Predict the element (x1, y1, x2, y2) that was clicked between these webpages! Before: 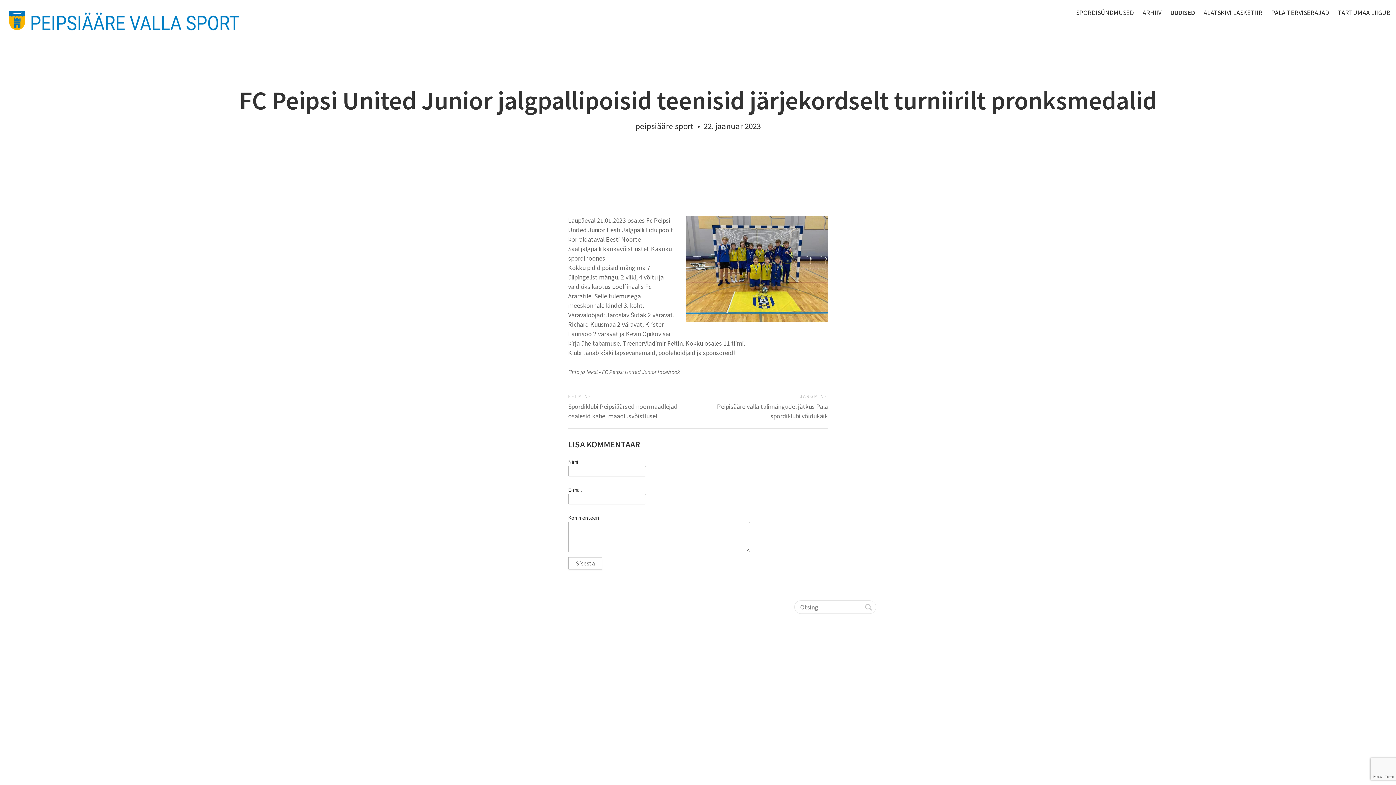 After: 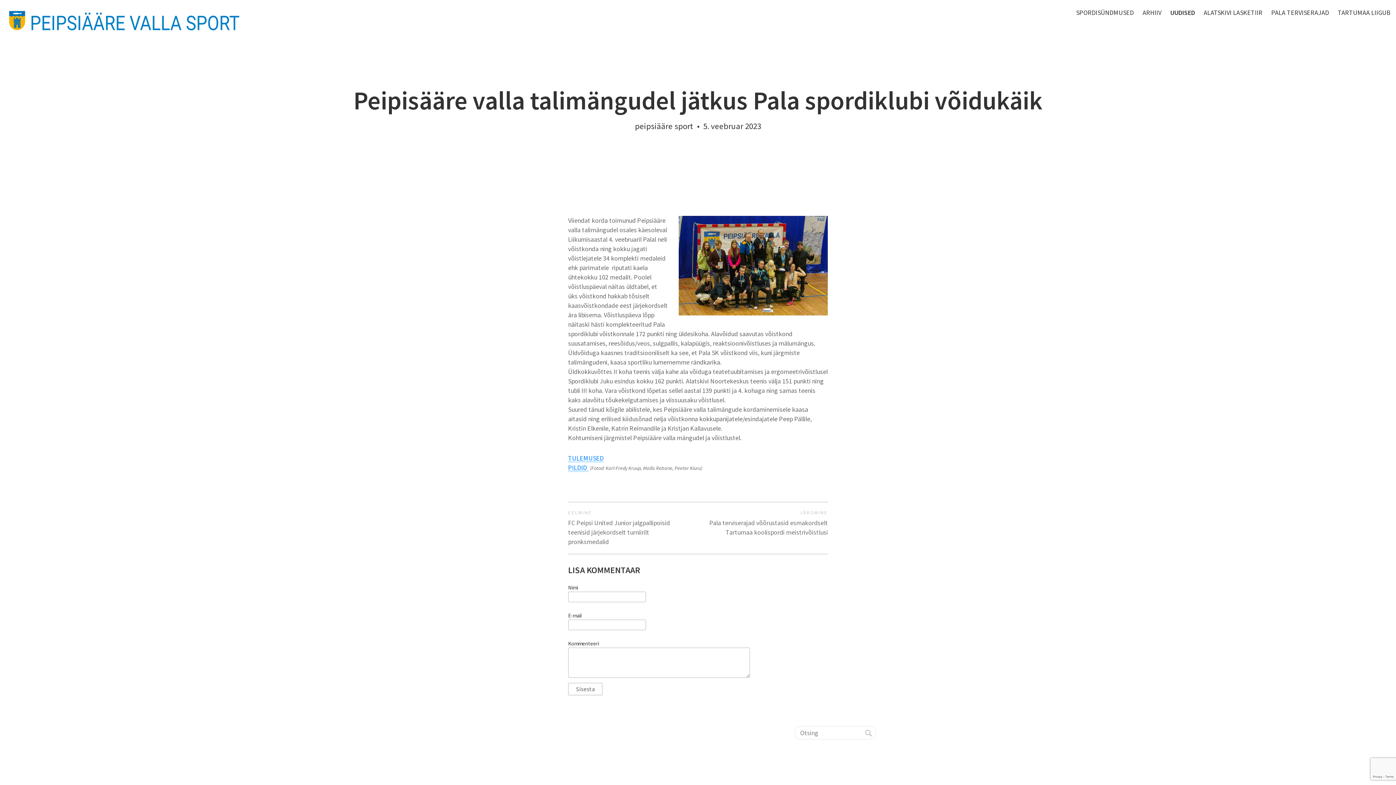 Action: bbox: (698, 386, 828, 428) label: JÄRGMINE
Peipisääre valla talimängudel jätkus Pala spordiklubi võidukäik